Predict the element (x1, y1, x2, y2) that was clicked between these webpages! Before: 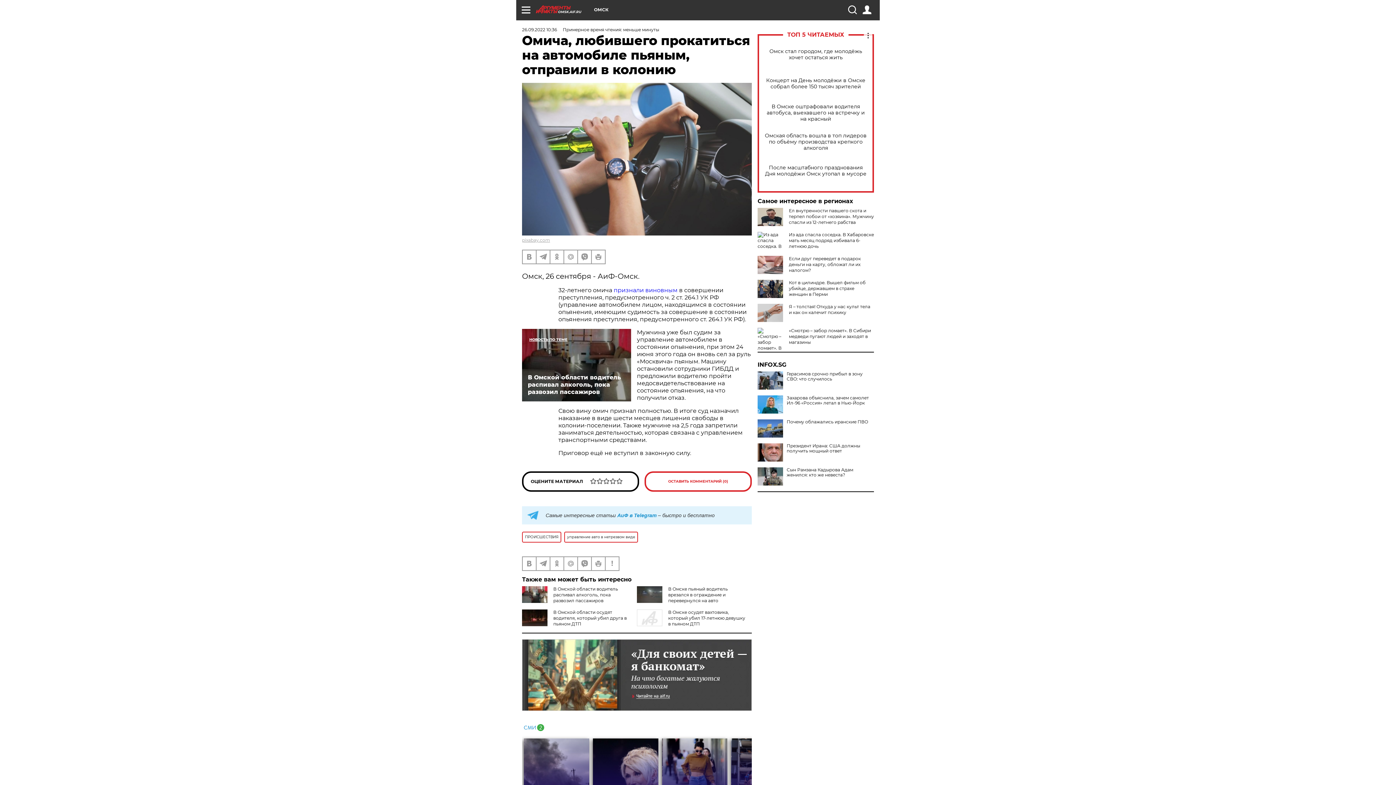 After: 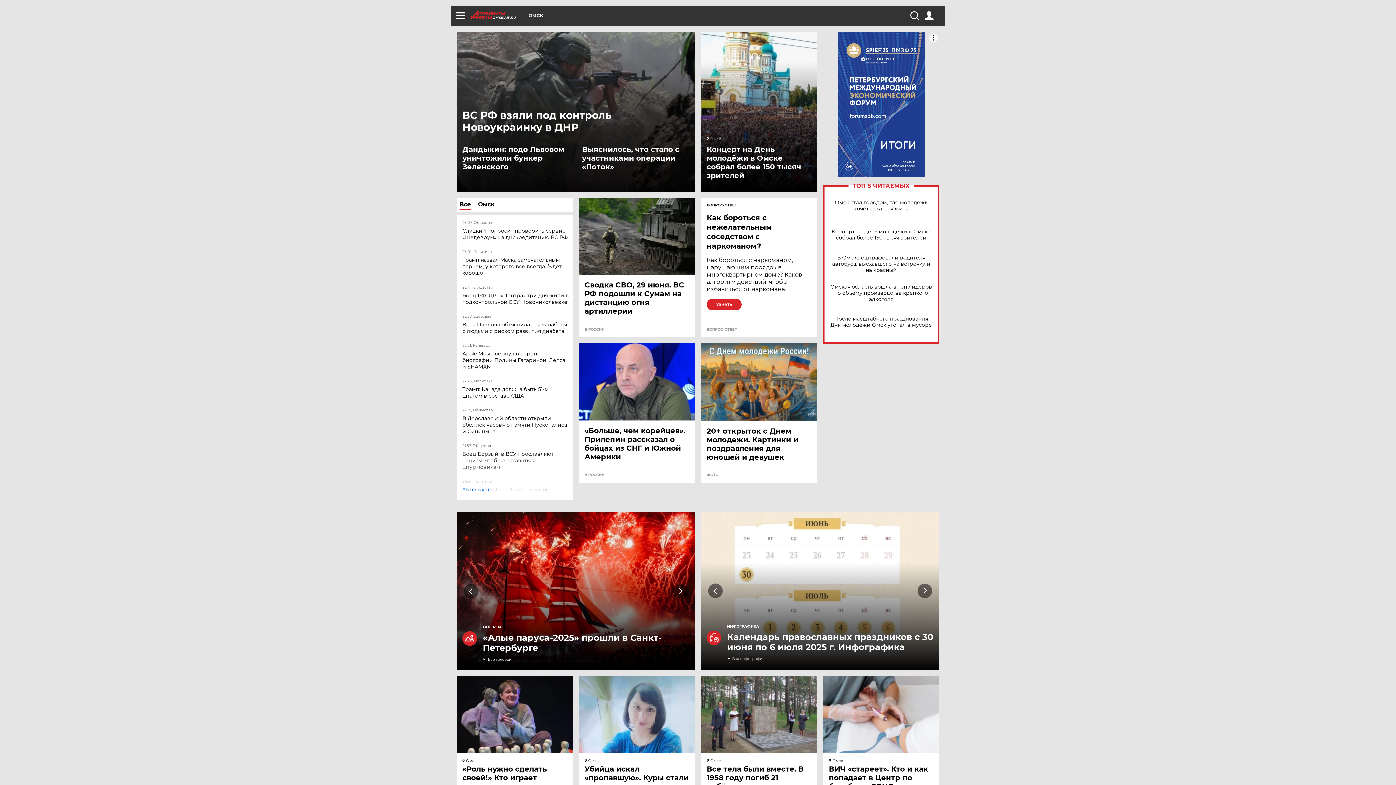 Action: label: OMSK.AIF.RU bbox: (536, 5, 594, 13)